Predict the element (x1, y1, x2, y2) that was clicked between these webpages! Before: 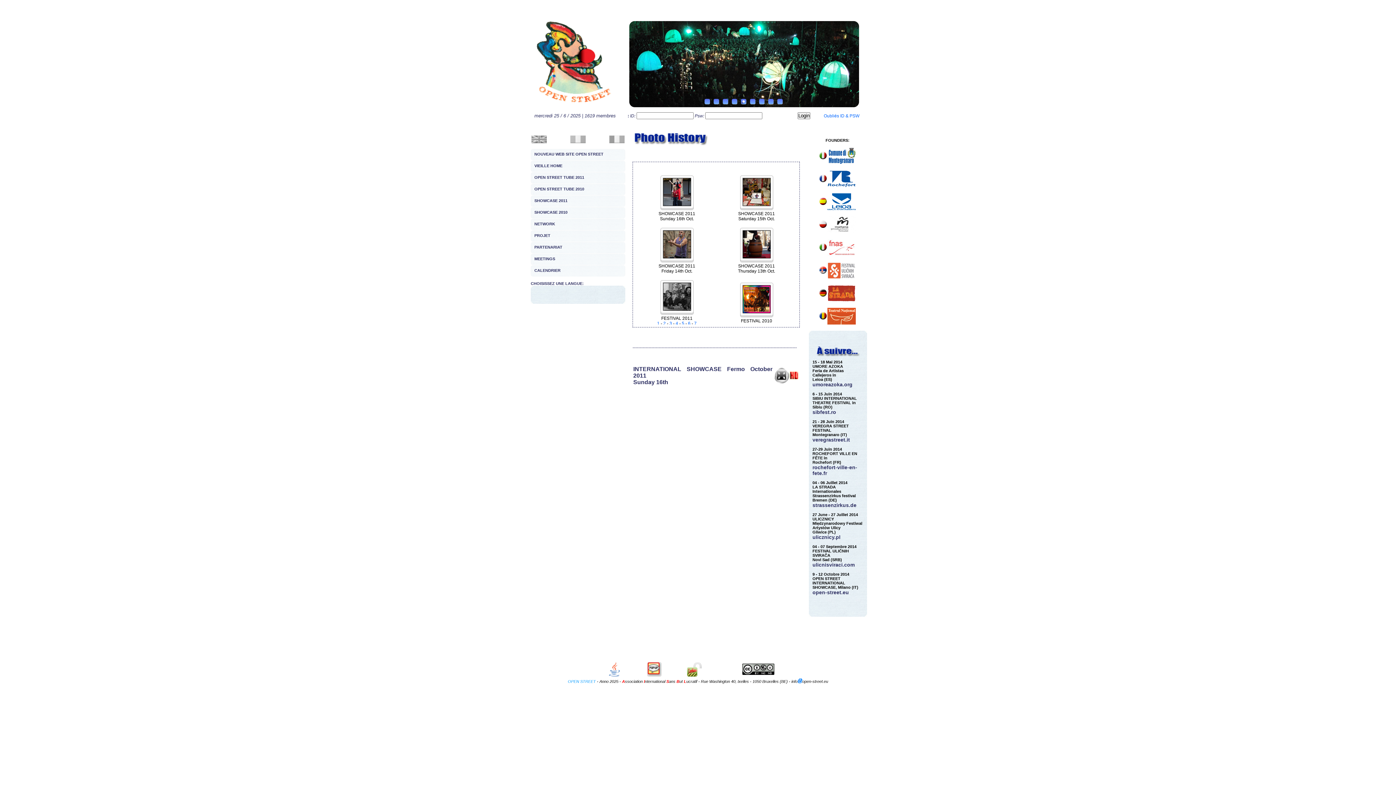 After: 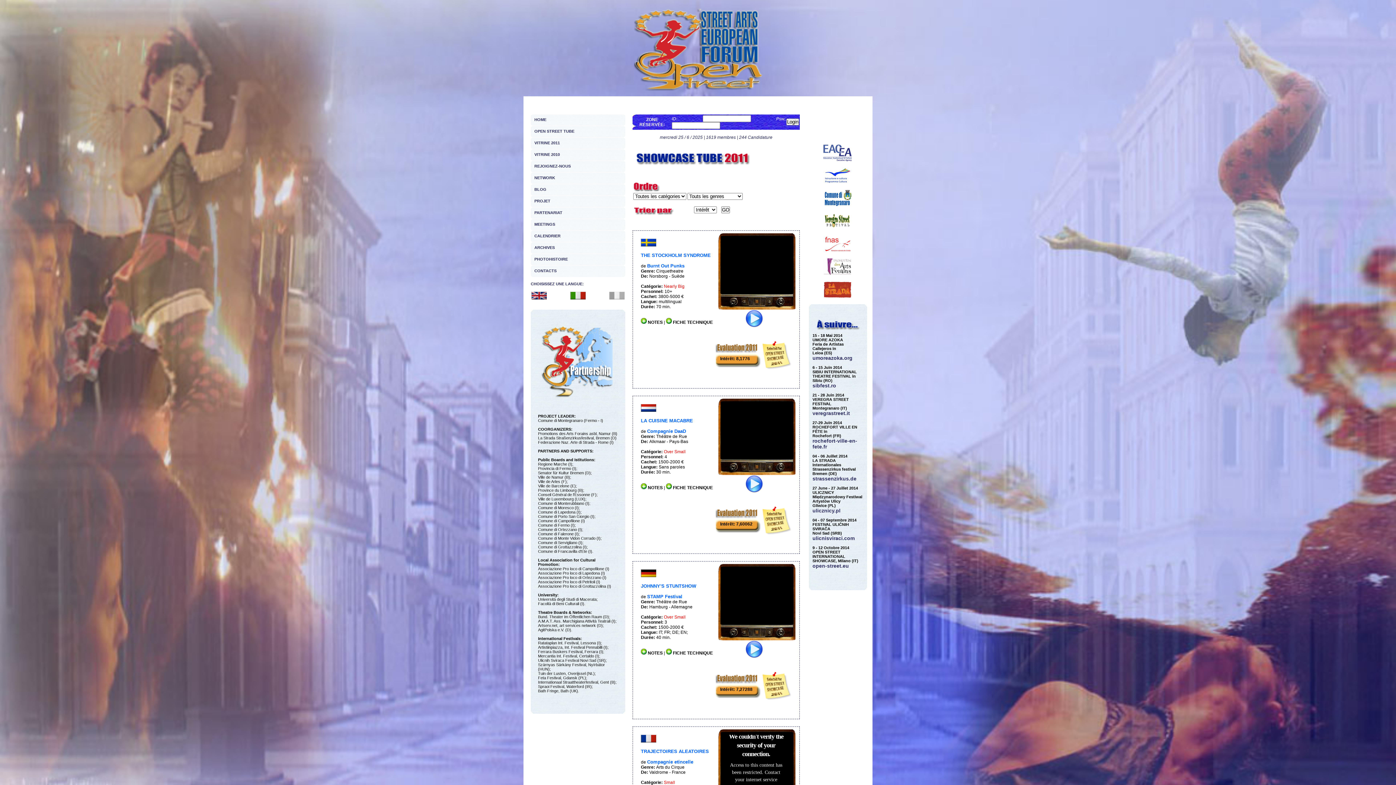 Action: bbox: (530, 172, 625, 184) label: OPEN STREET TUBE 2011